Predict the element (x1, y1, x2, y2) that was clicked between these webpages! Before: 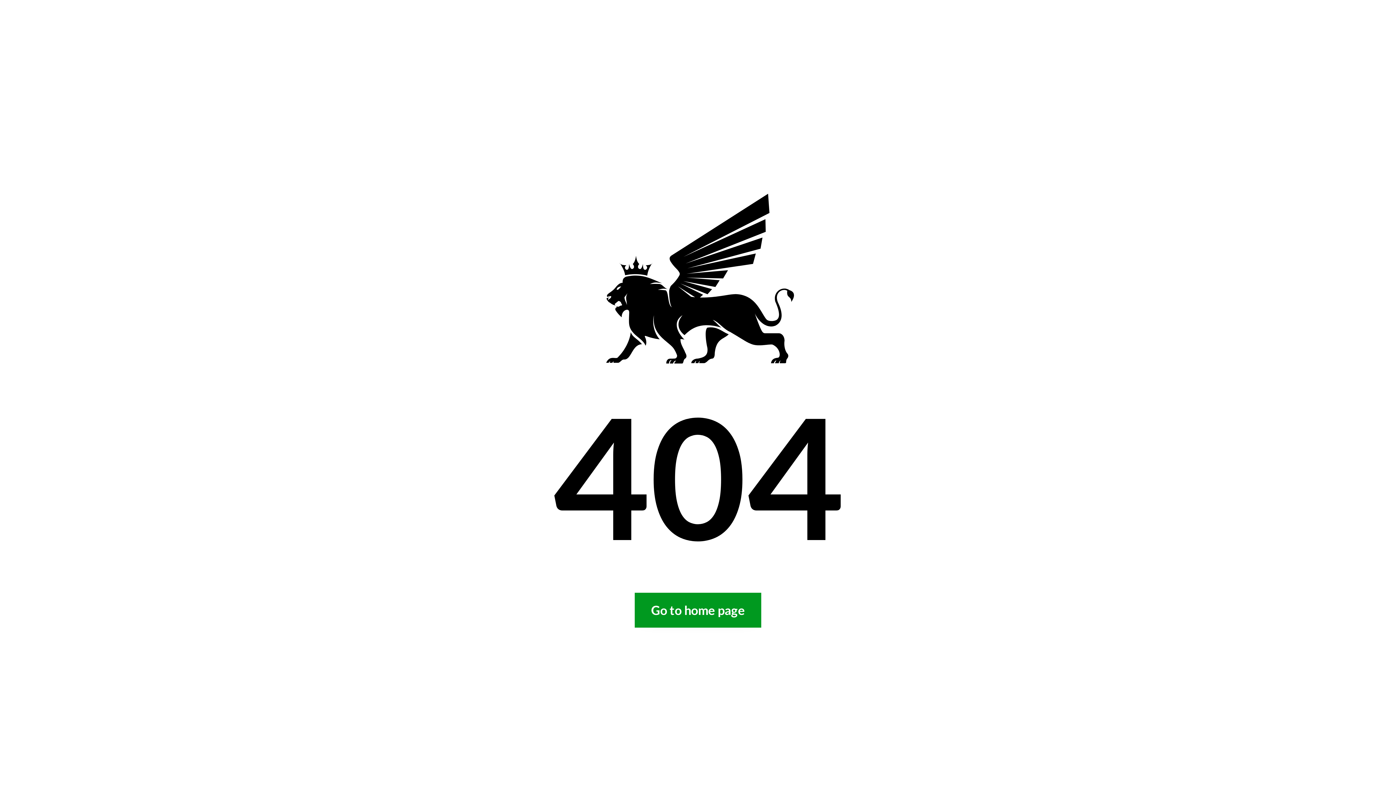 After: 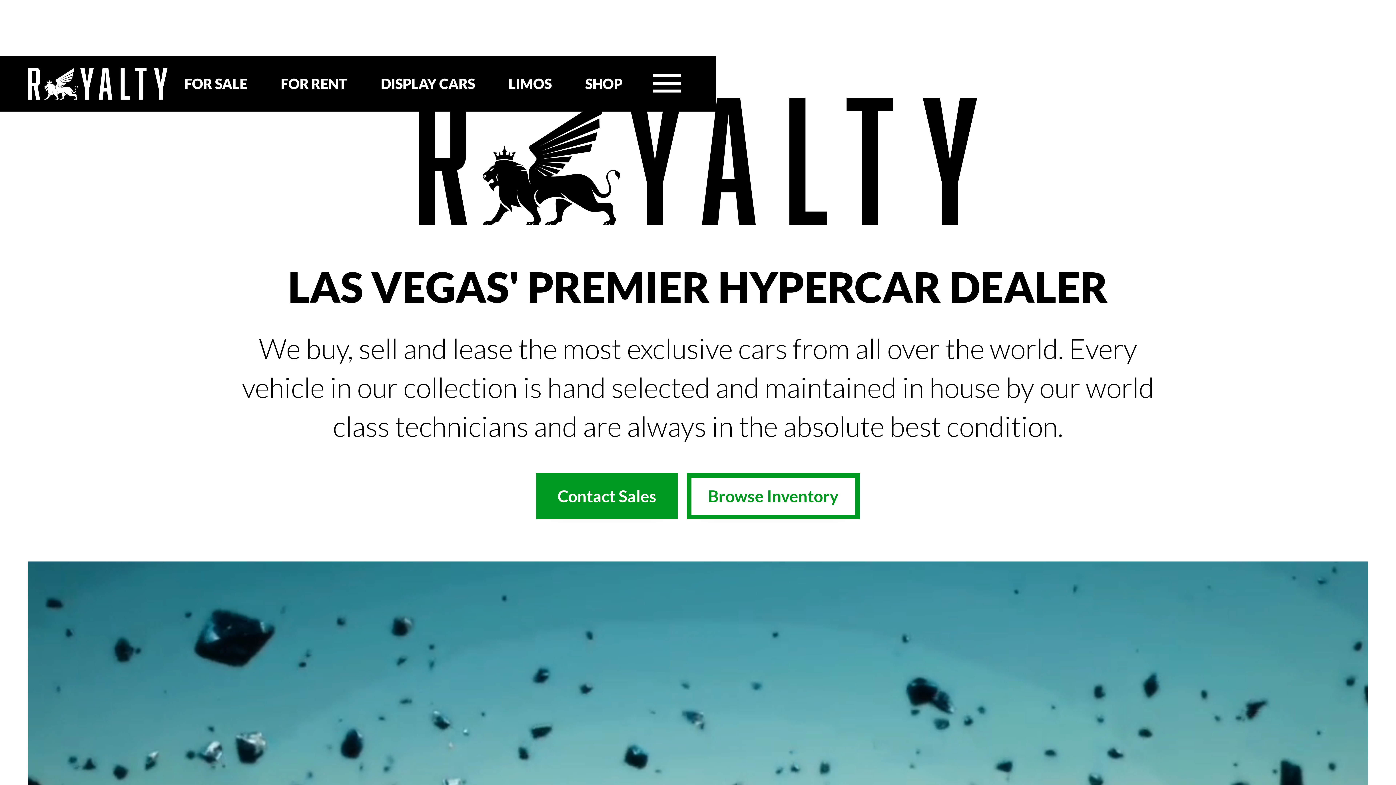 Action: label: Go to home page bbox: (634, 592, 761, 627)